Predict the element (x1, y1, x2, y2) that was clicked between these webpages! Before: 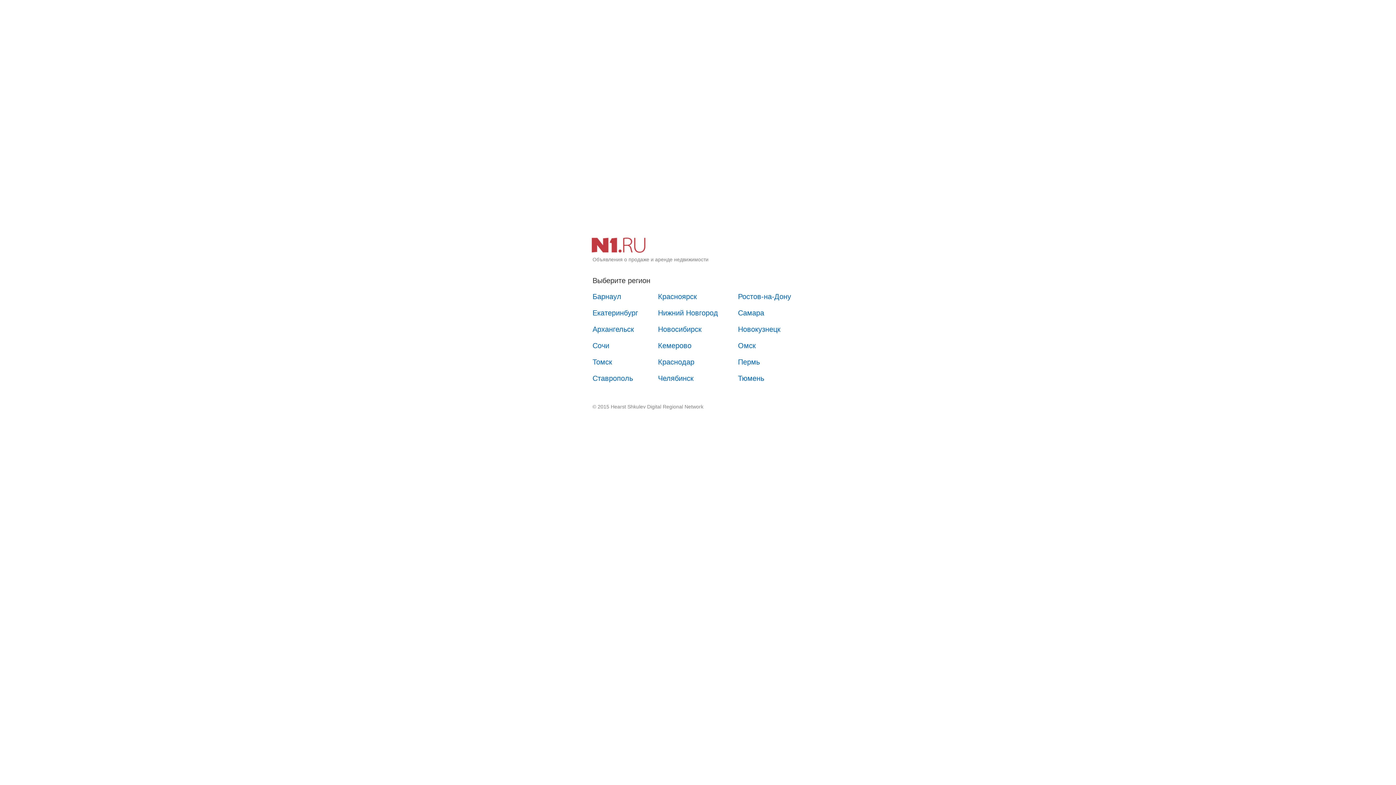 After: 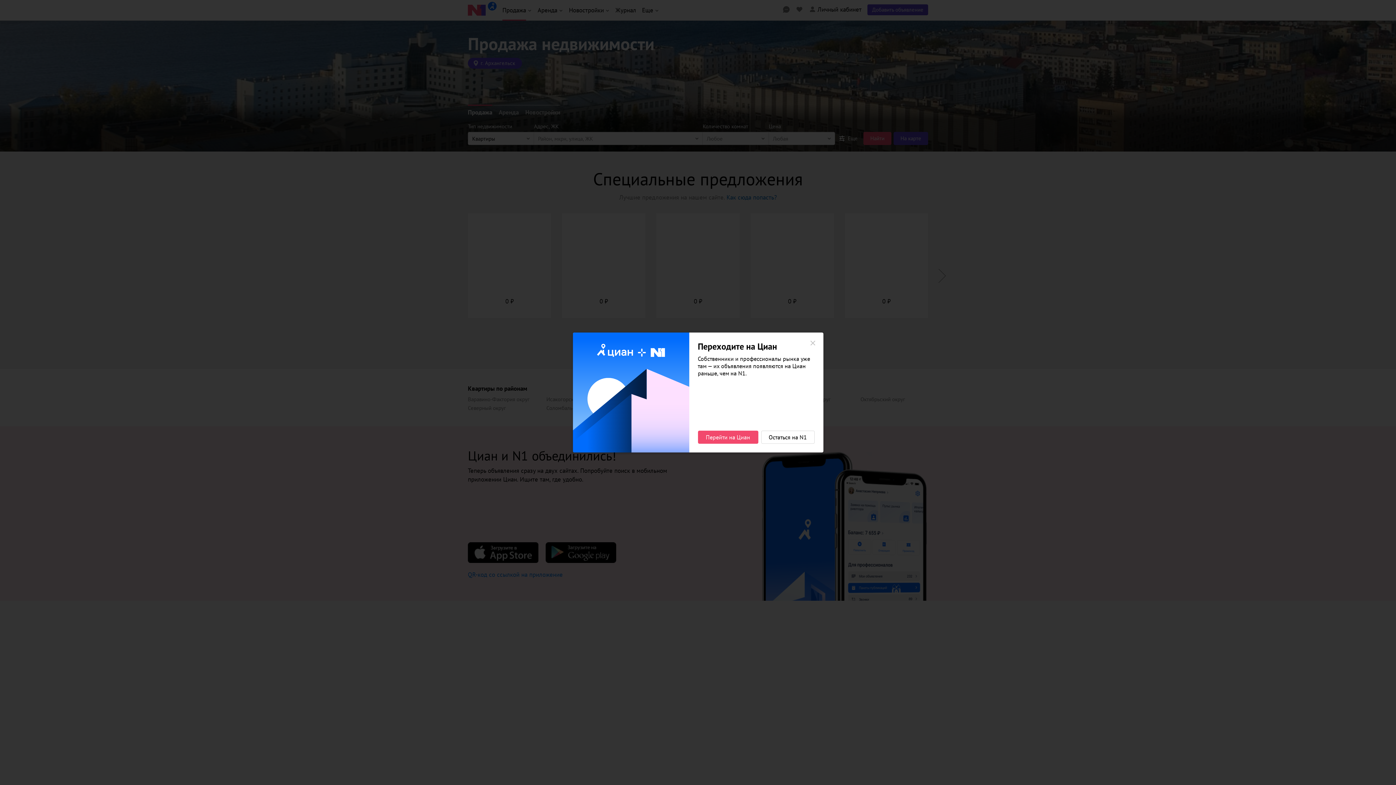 Action: label: Архангельск bbox: (585, 321, 641, 337)